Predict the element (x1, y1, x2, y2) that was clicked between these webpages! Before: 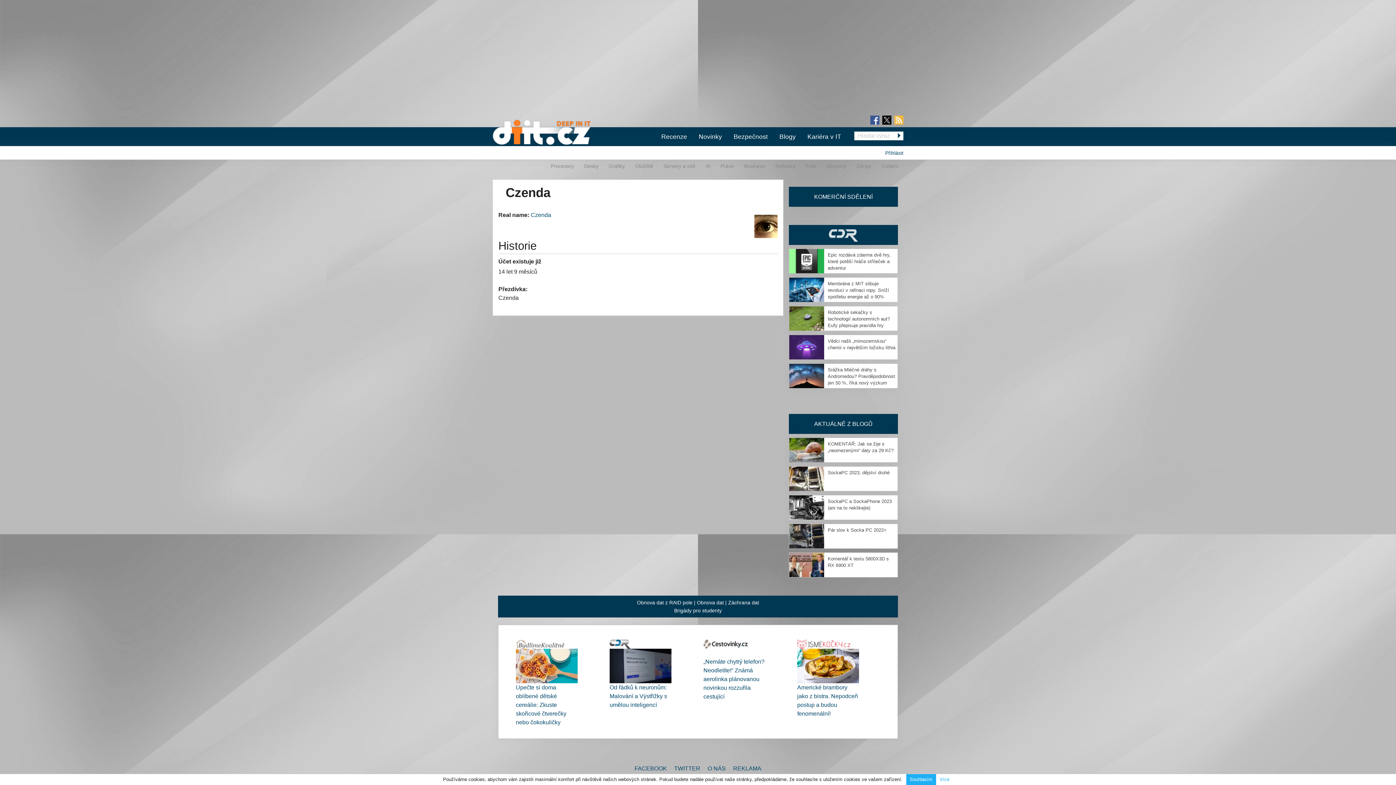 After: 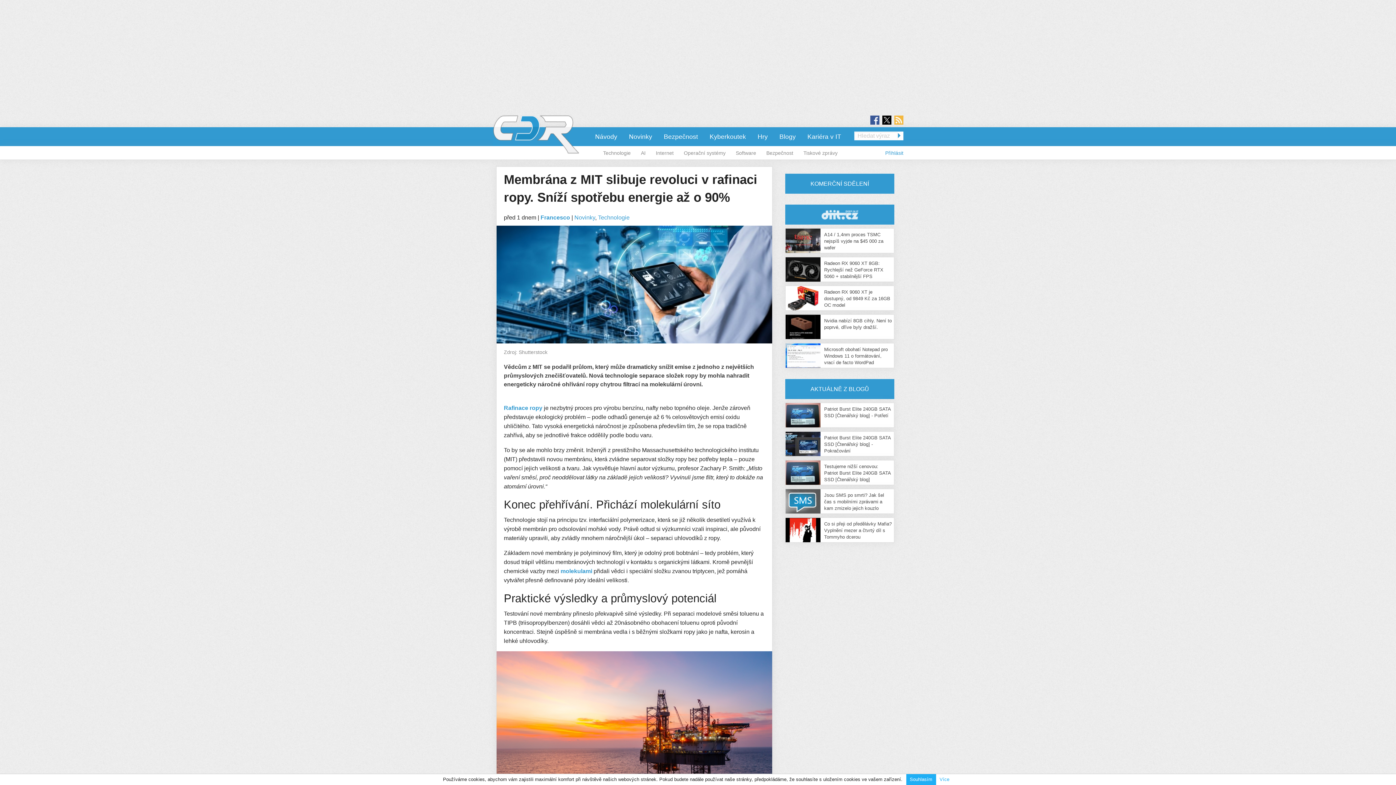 Action: bbox: (789, 287, 824, 293)